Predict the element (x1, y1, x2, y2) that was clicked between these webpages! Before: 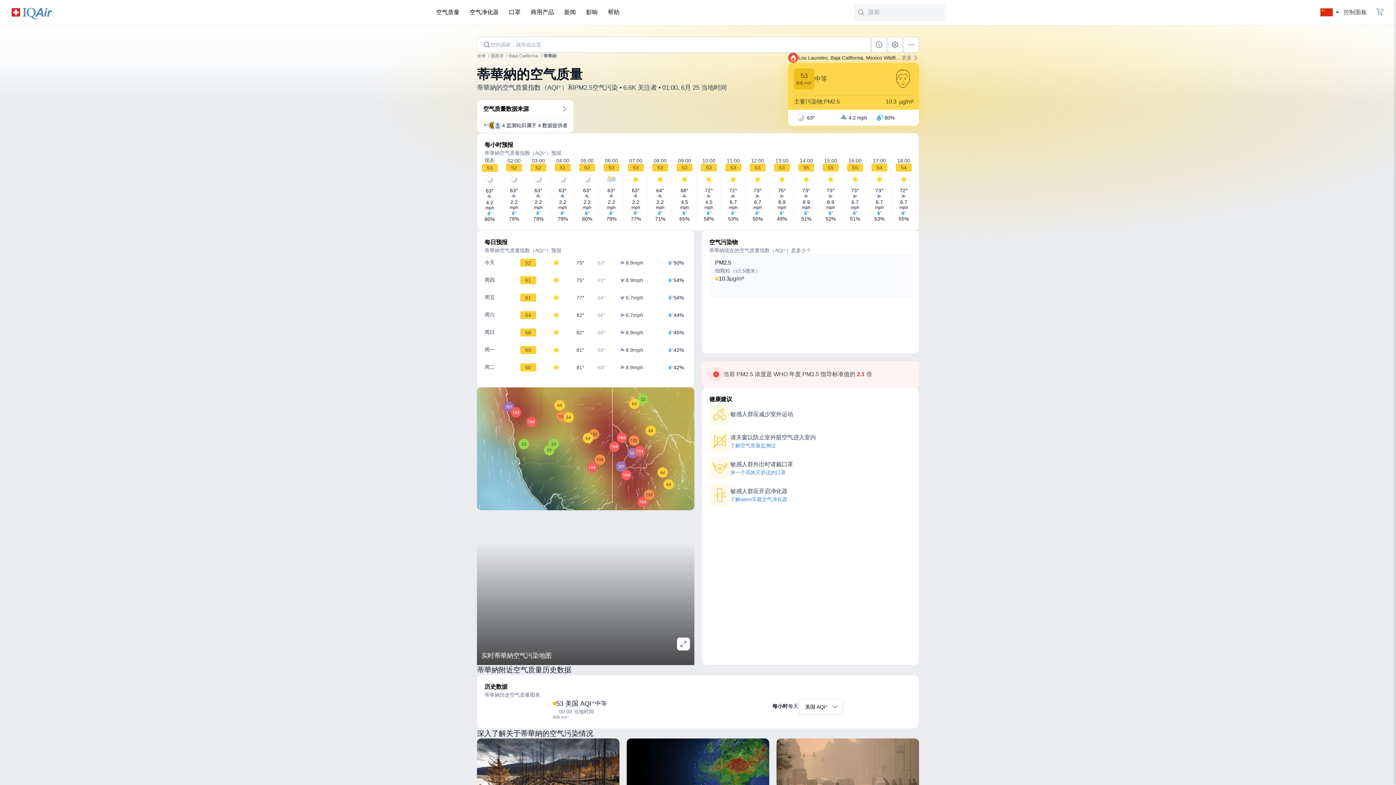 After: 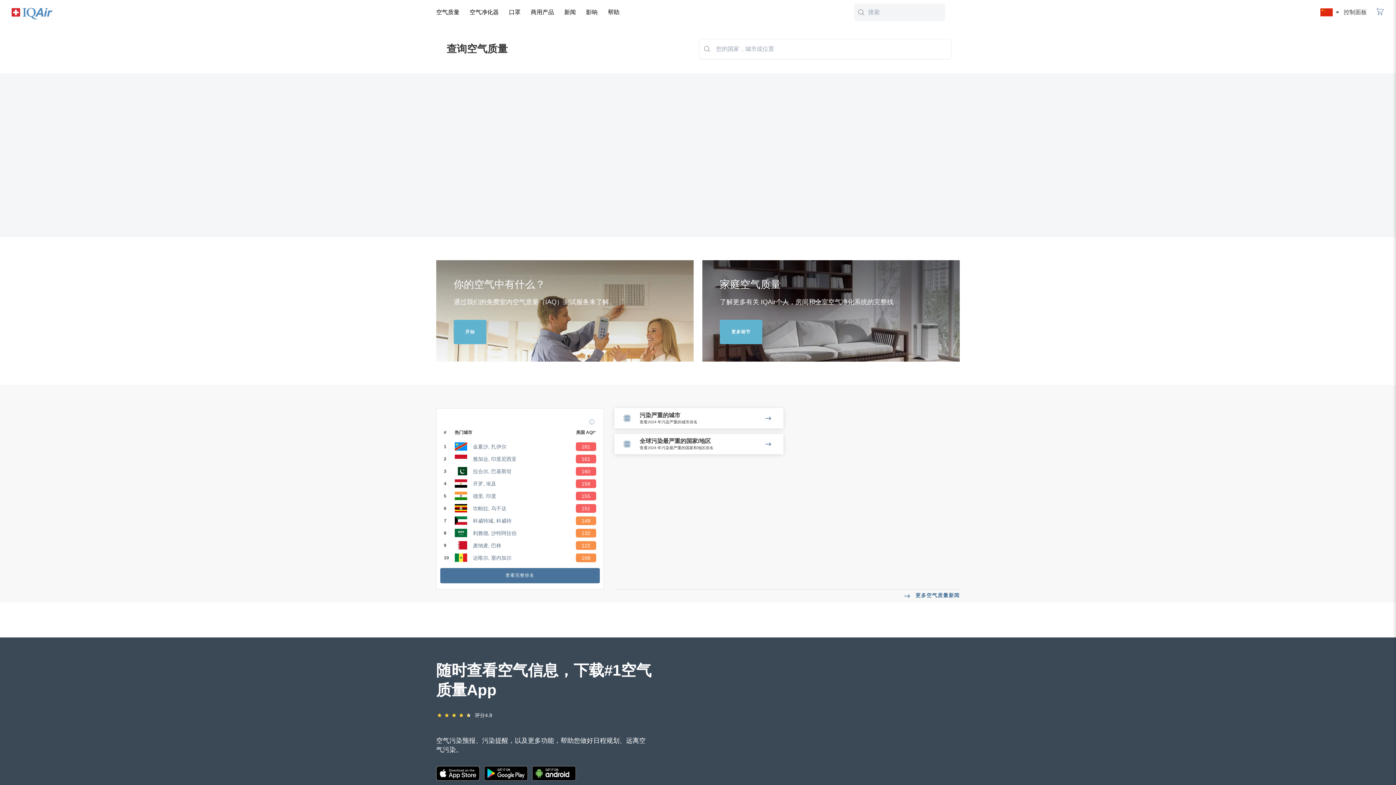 Action: bbox: (11, 4, 436, 20)